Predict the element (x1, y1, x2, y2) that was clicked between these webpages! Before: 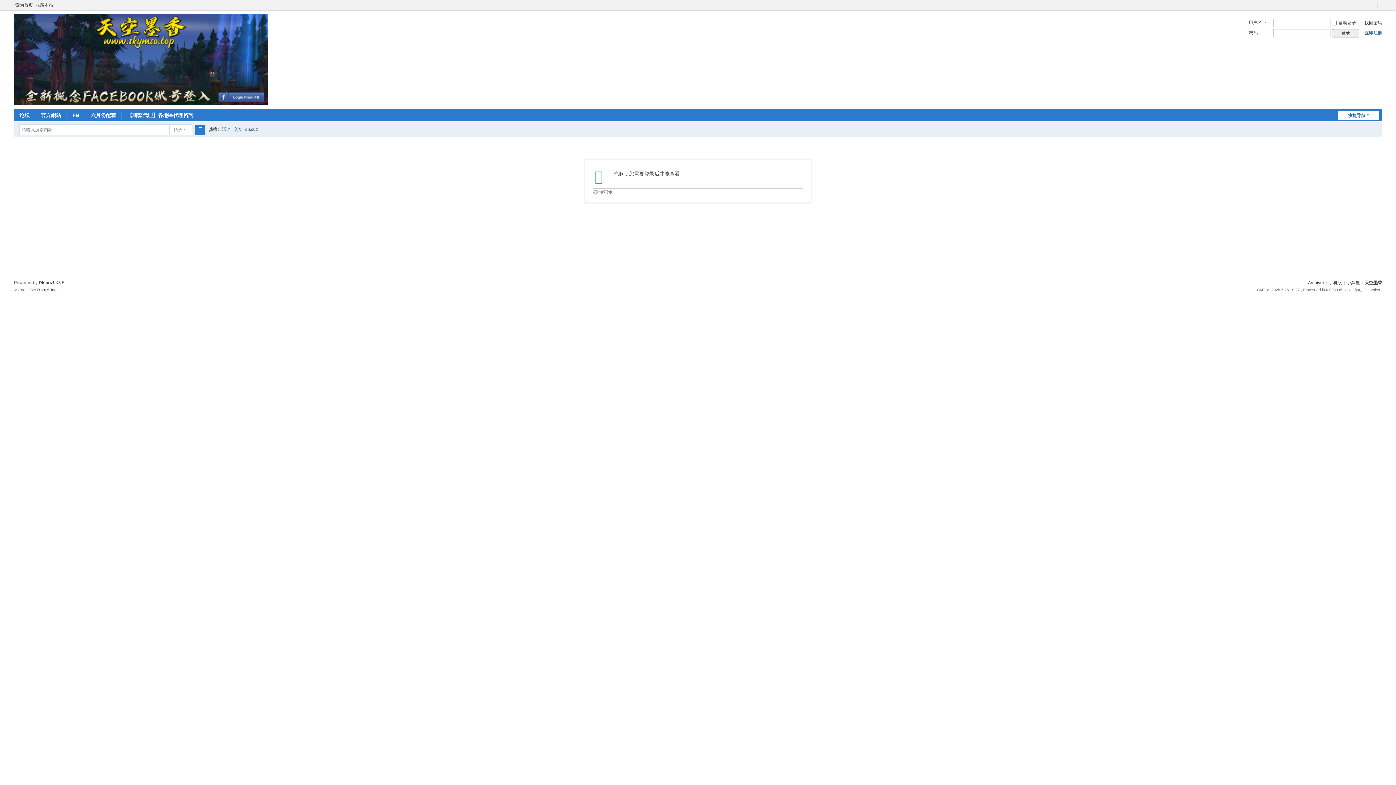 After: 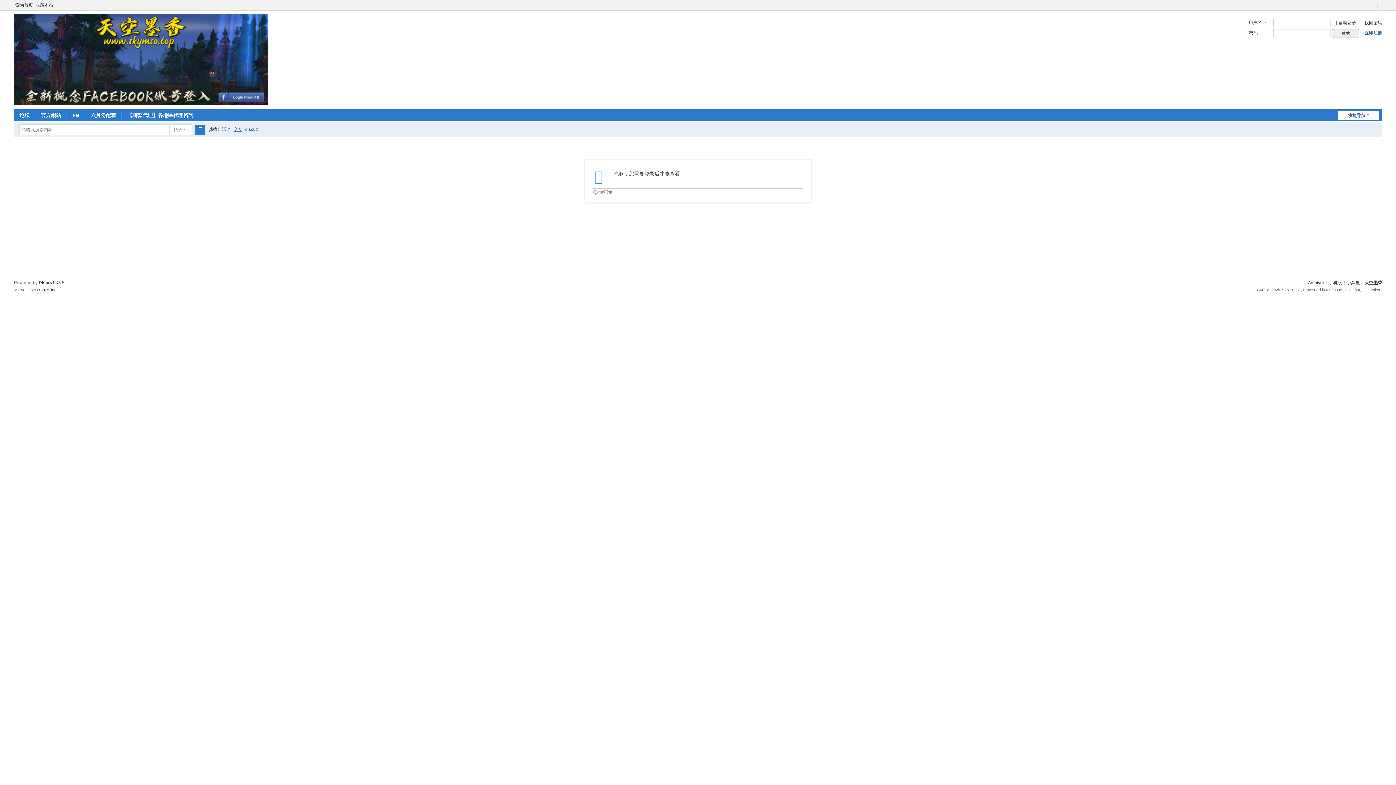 Action: bbox: (233, 121, 242, 137) label: 交友